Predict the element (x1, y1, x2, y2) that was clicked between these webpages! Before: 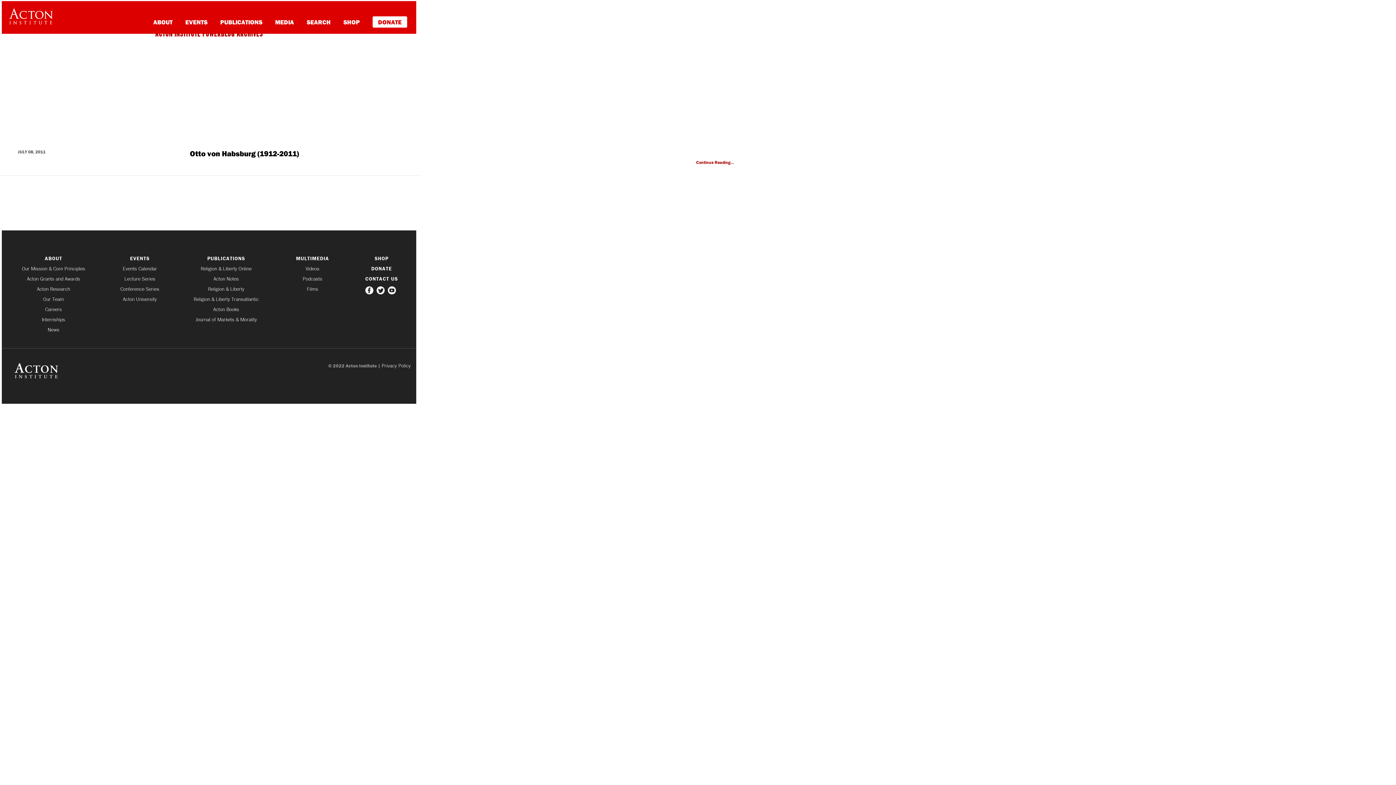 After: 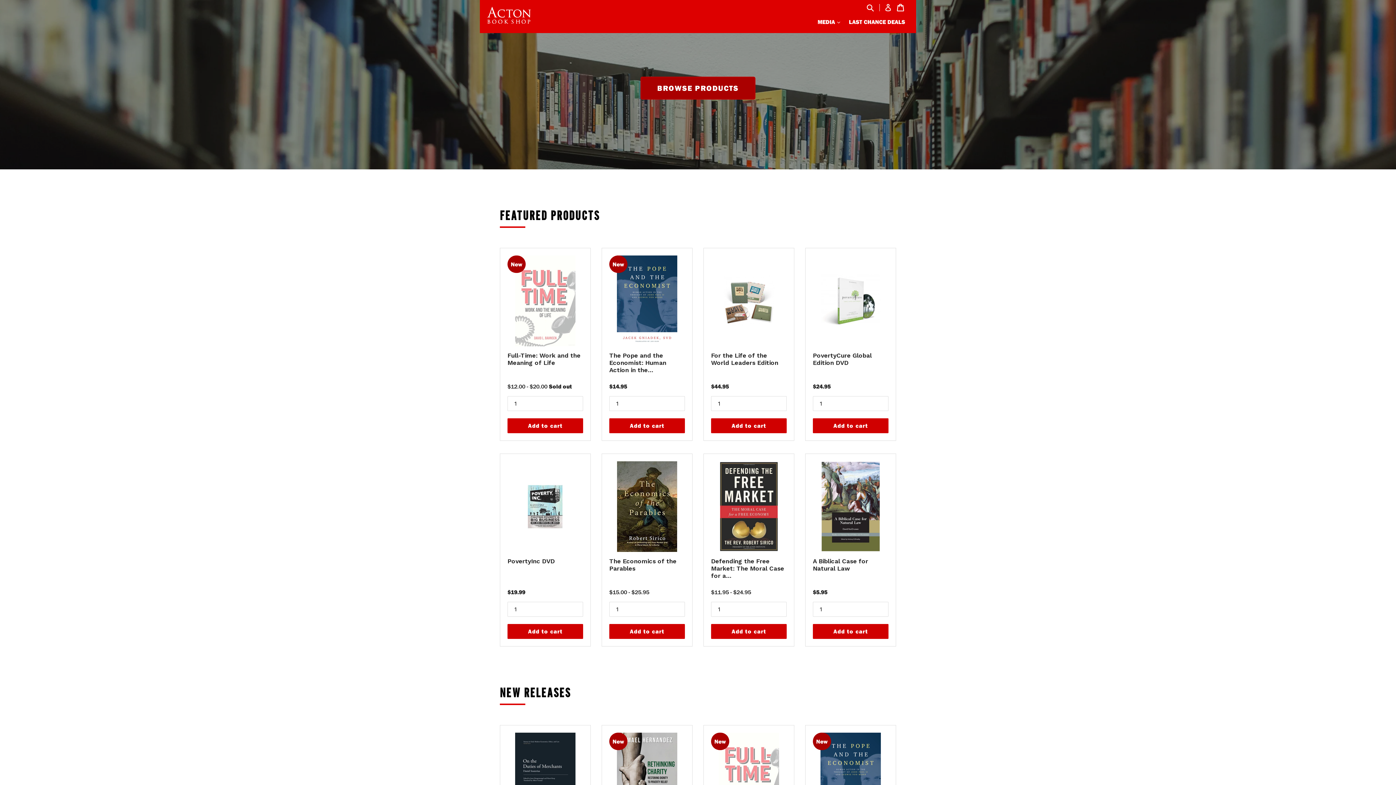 Action: label: SHOP bbox: (343, 18, 359, 25)